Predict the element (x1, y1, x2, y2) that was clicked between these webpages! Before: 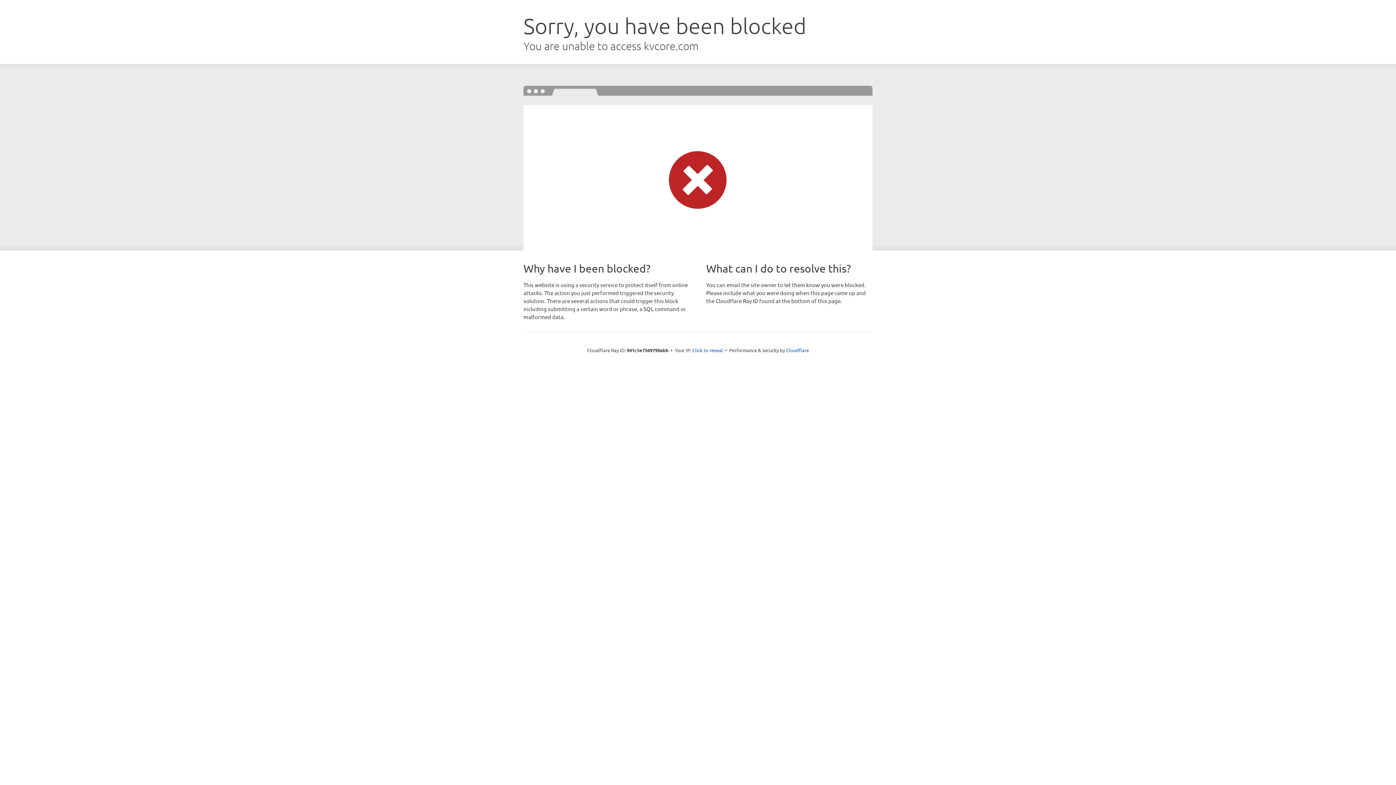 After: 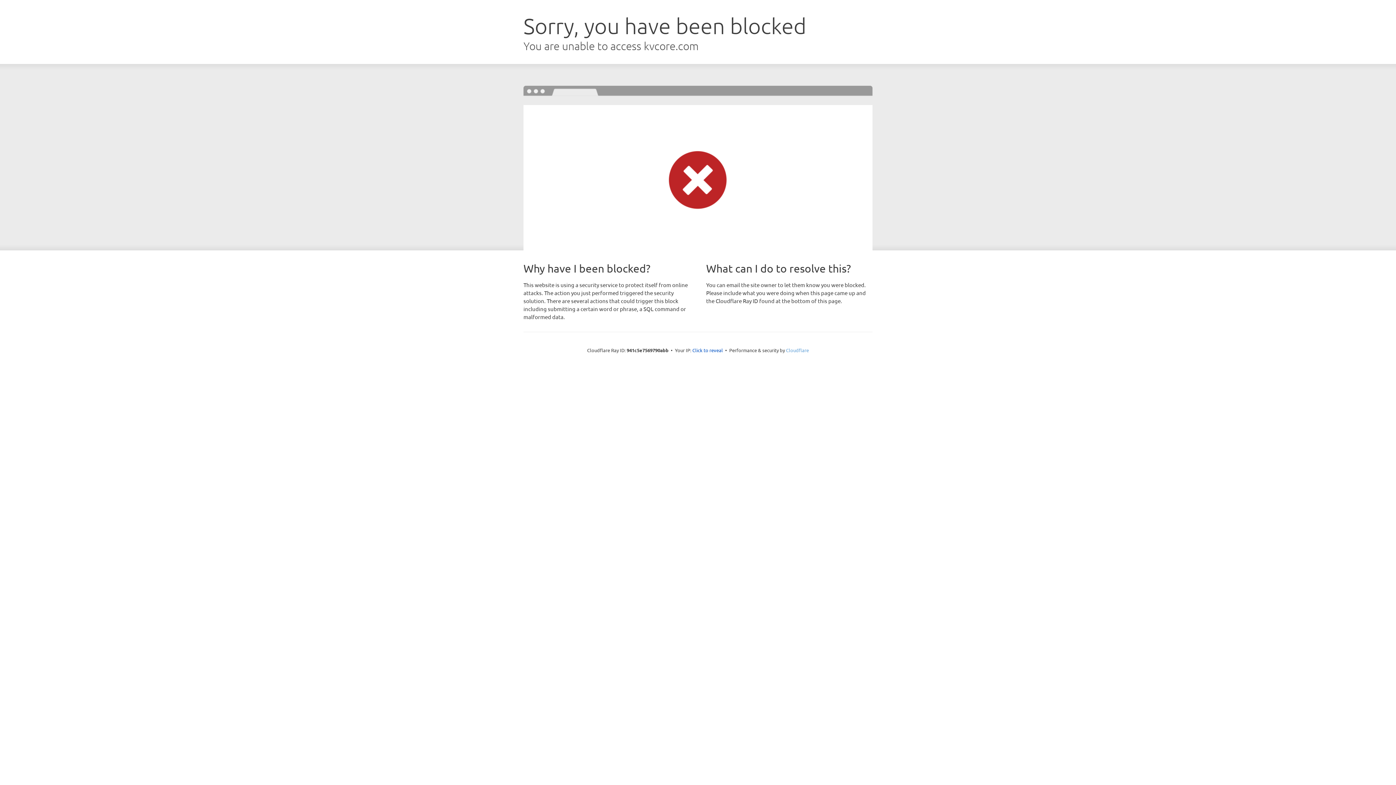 Action: label: Cloudflare bbox: (786, 347, 809, 353)